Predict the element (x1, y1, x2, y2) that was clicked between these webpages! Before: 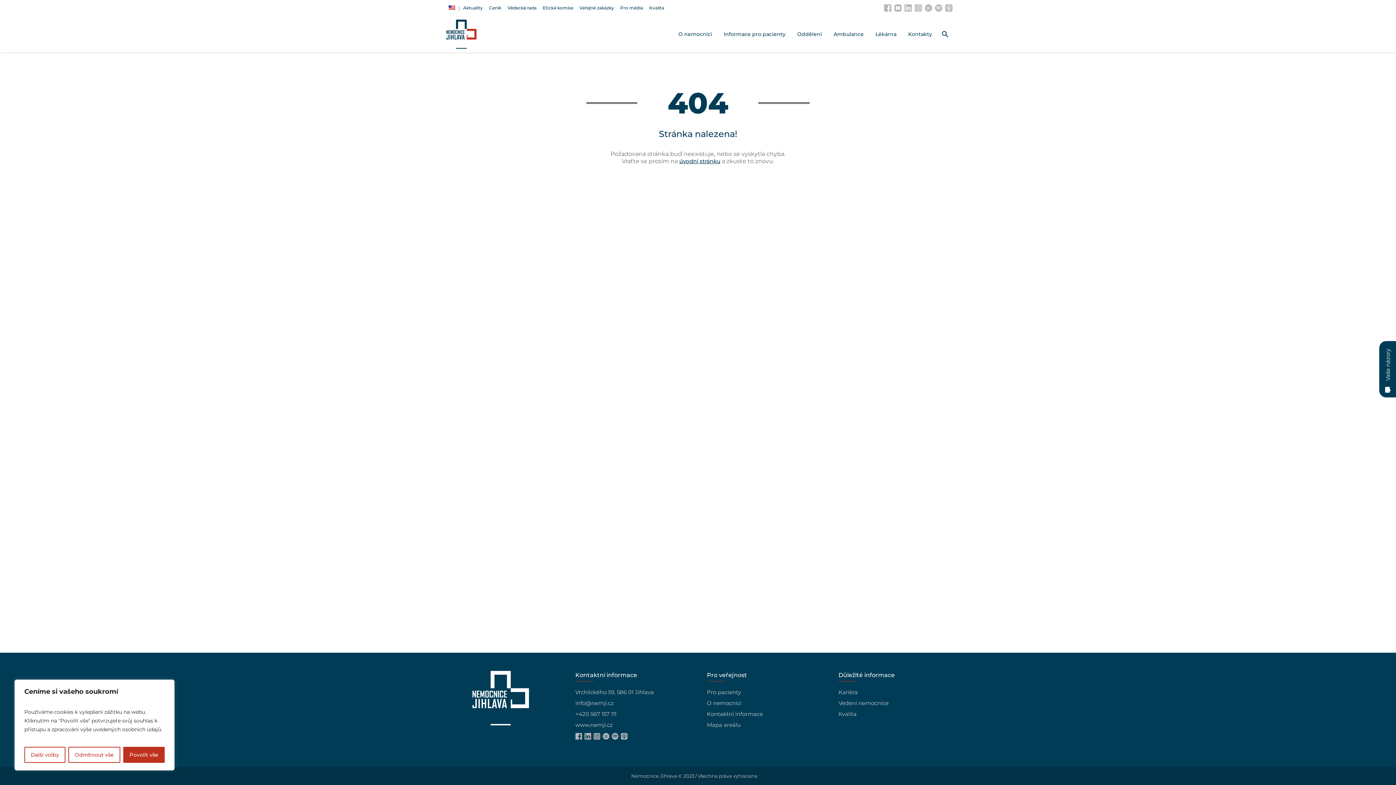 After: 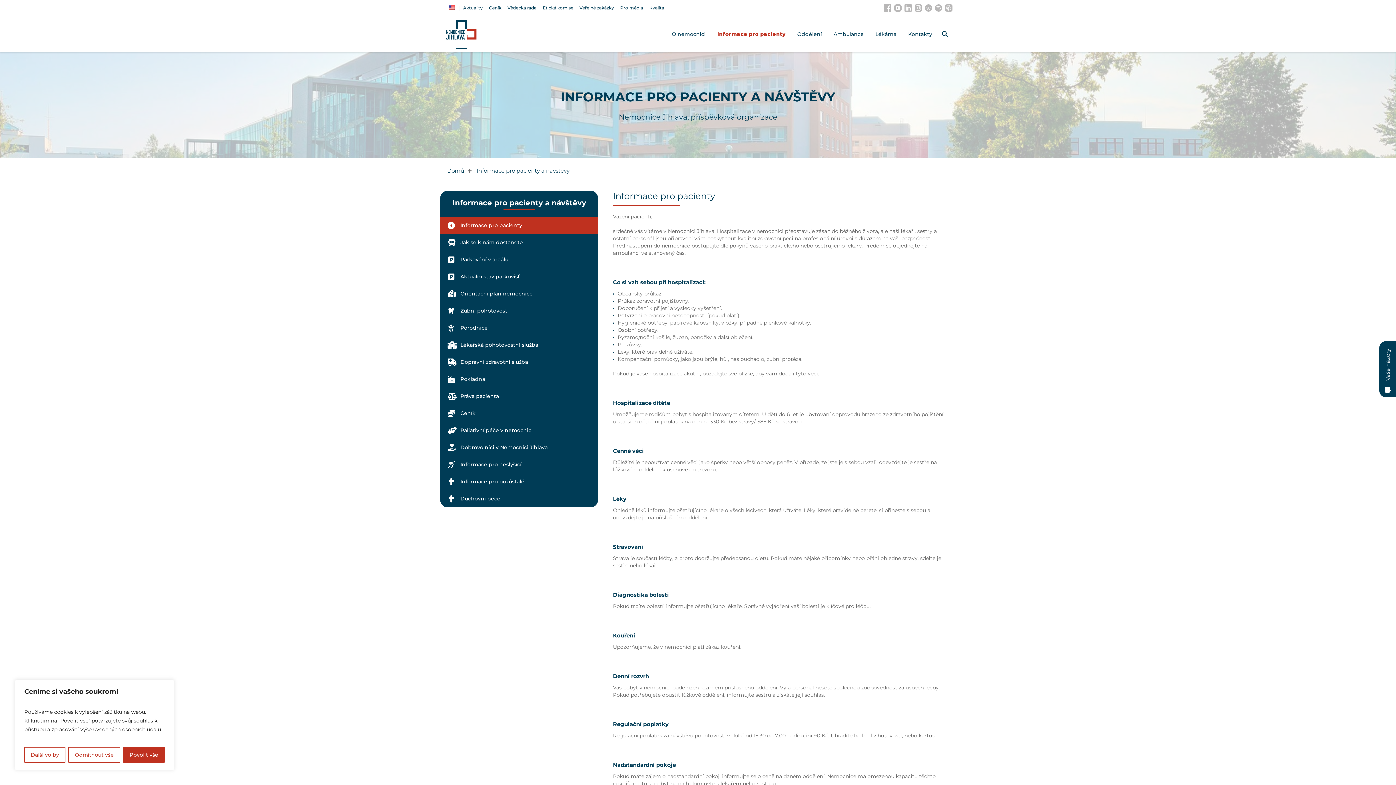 Action: label: Informace pro pacienty bbox: (718, 16, 791, 52)